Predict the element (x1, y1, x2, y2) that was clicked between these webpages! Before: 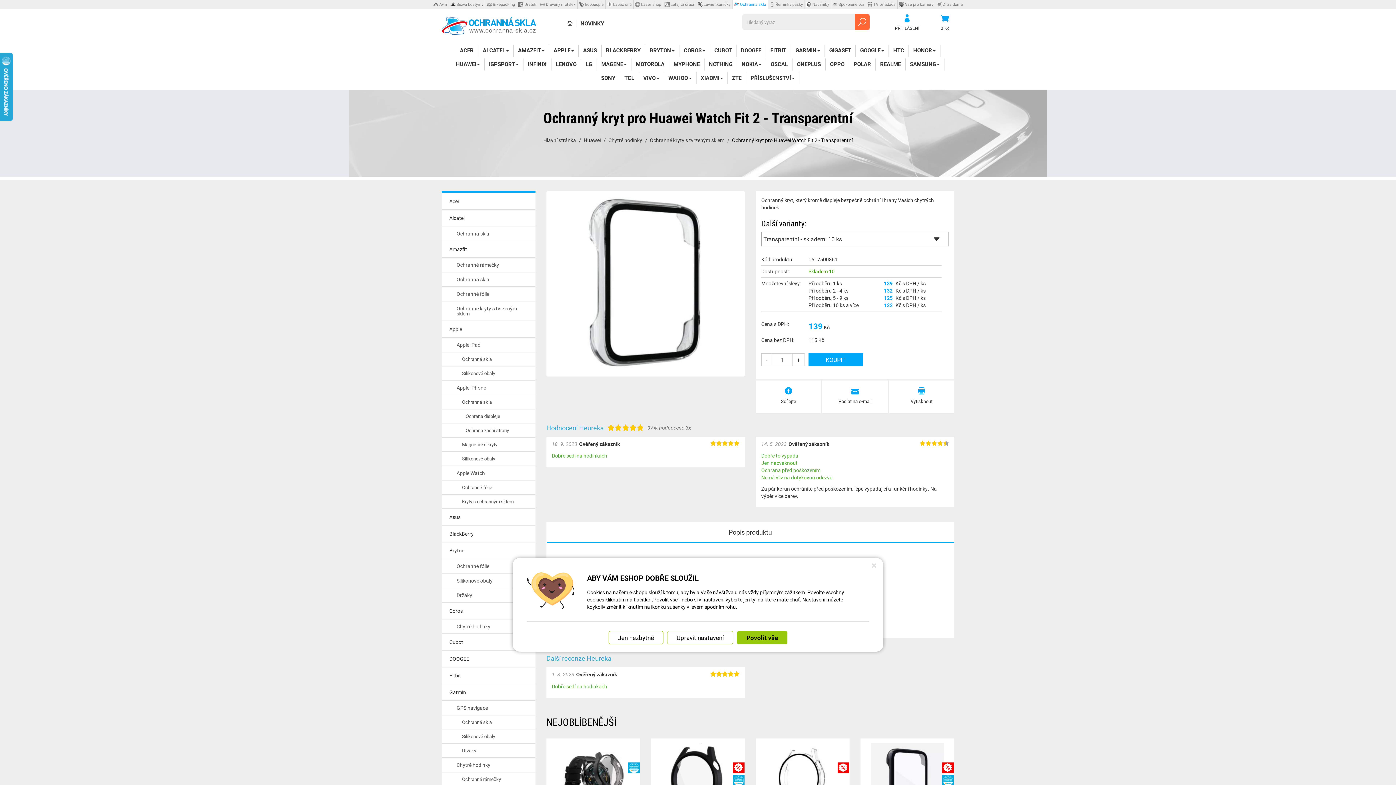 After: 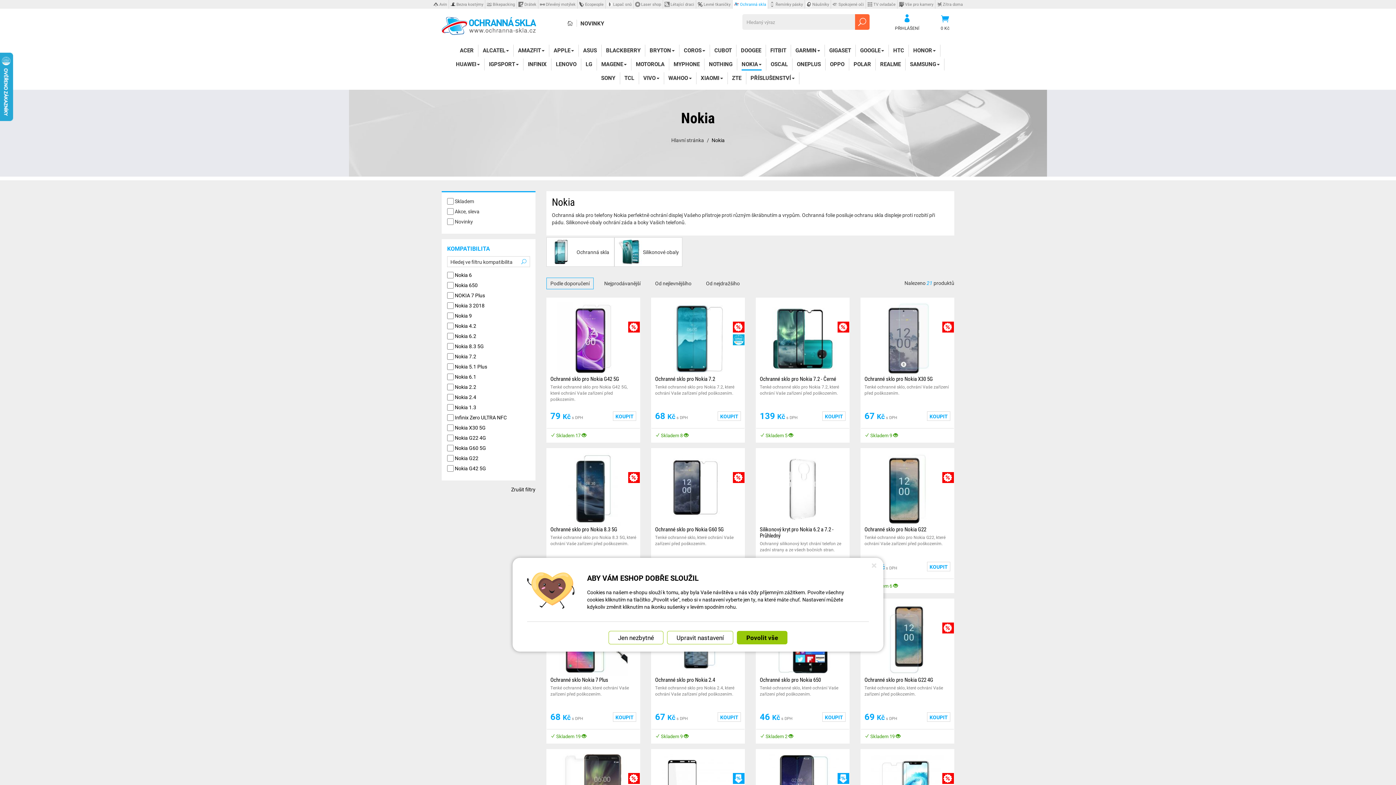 Action: label: NOKIA bbox: (741, 58, 761, 70)